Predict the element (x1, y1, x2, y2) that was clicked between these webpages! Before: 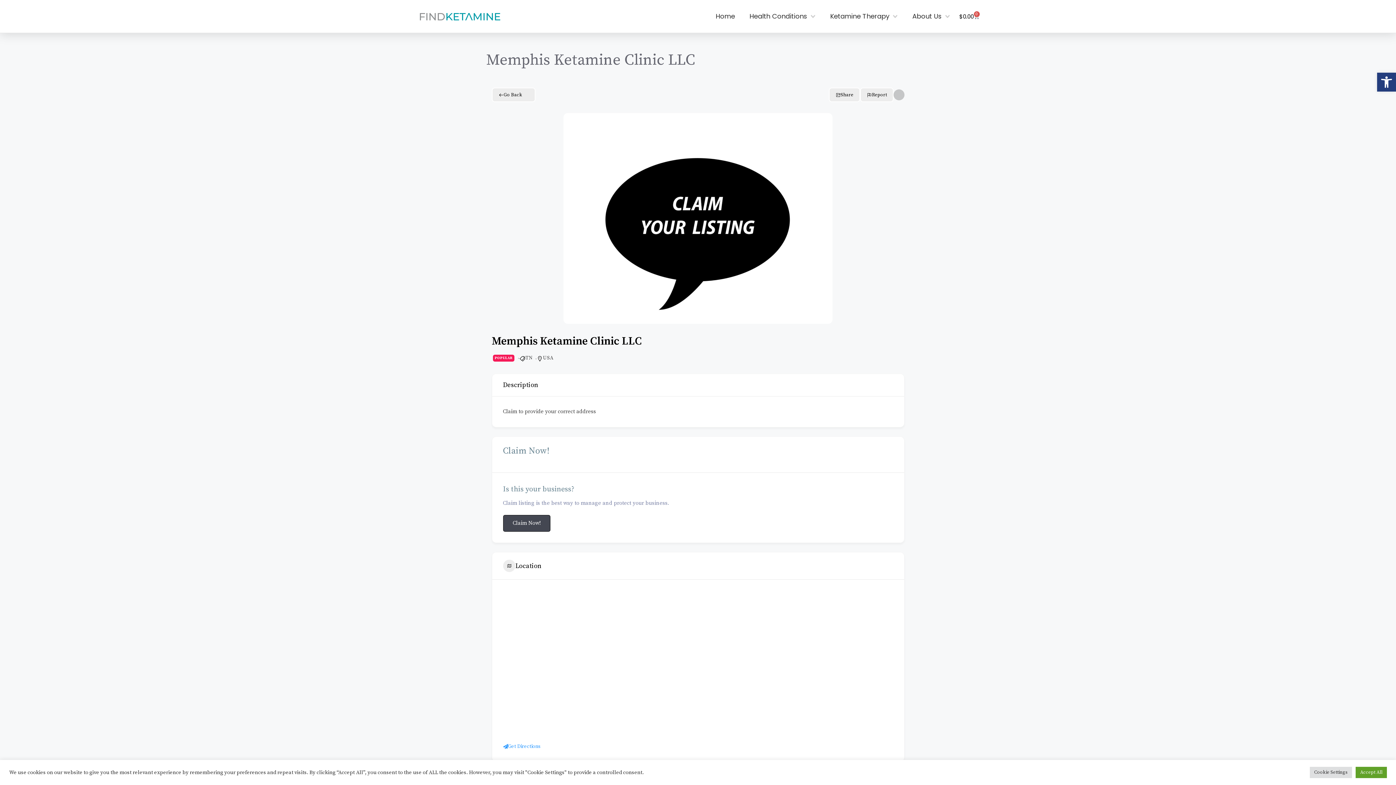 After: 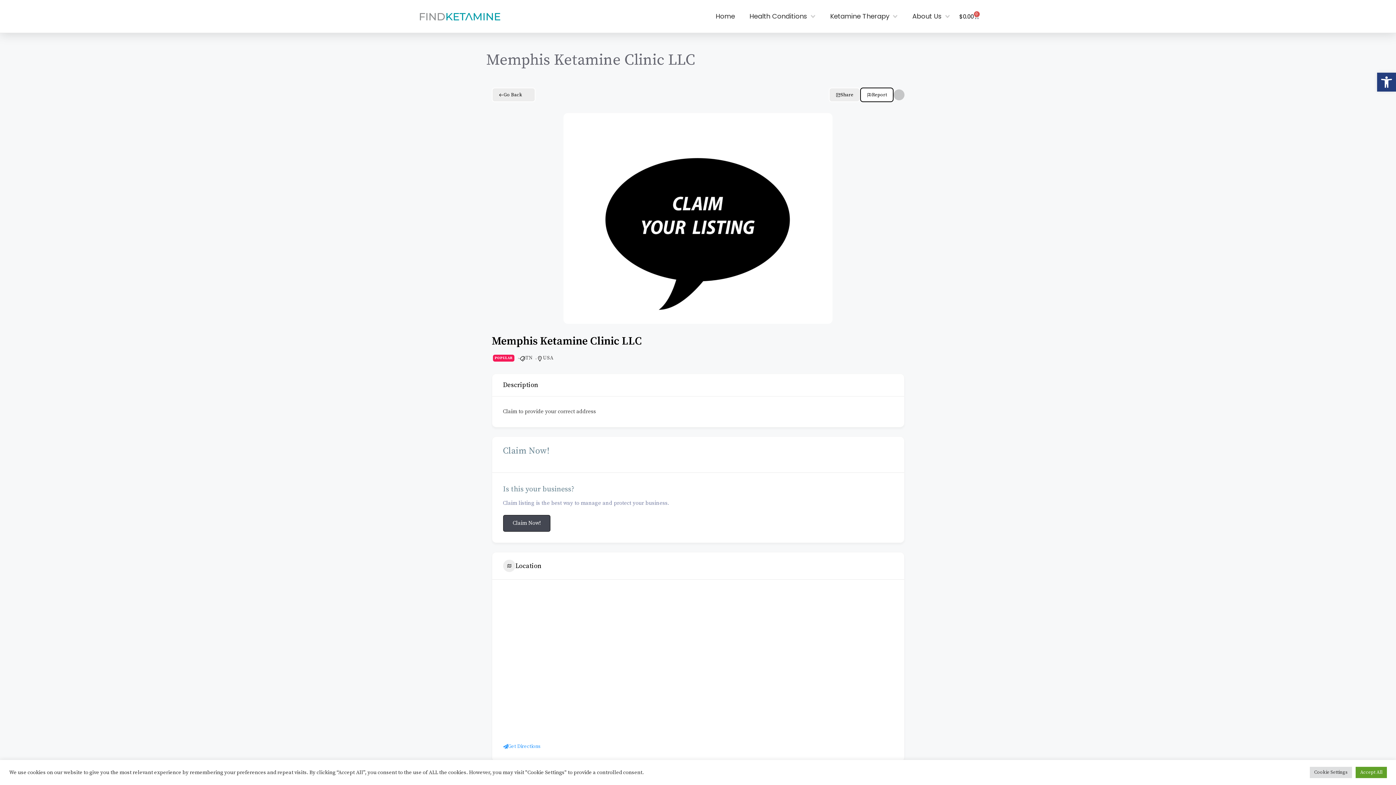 Action: label: Report bbox: (860, 87, 893, 102)